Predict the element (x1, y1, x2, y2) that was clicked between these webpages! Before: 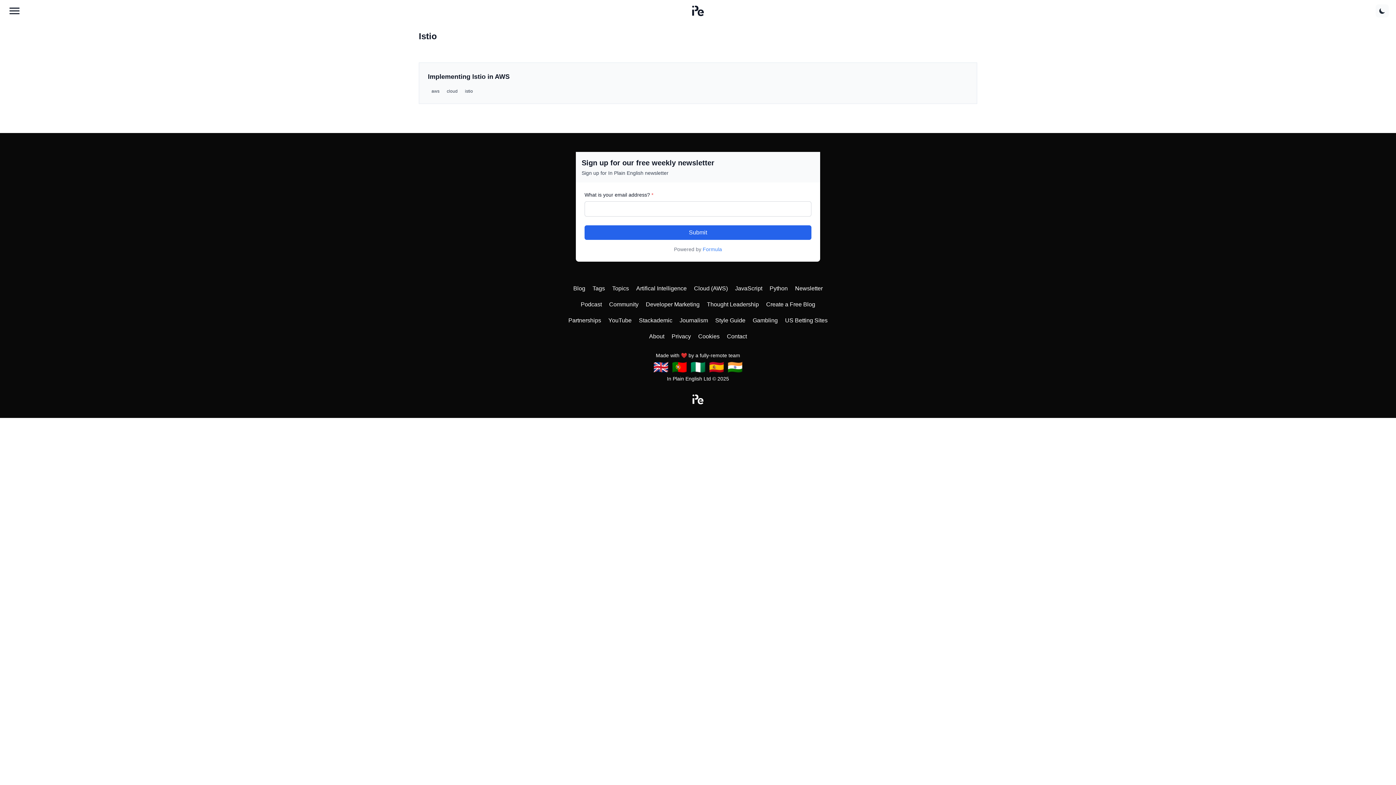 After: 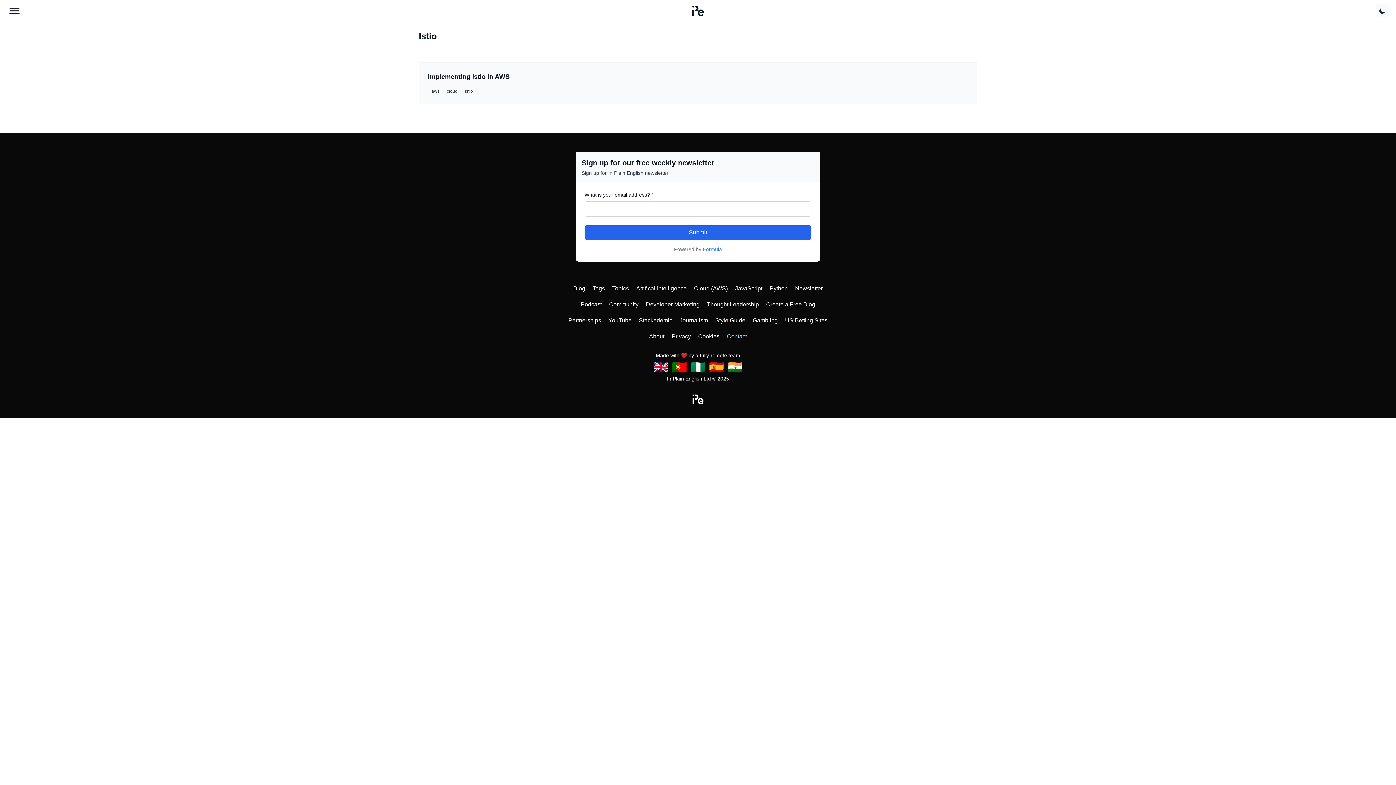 Action: label: Contact bbox: (727, 333, 747, 339)